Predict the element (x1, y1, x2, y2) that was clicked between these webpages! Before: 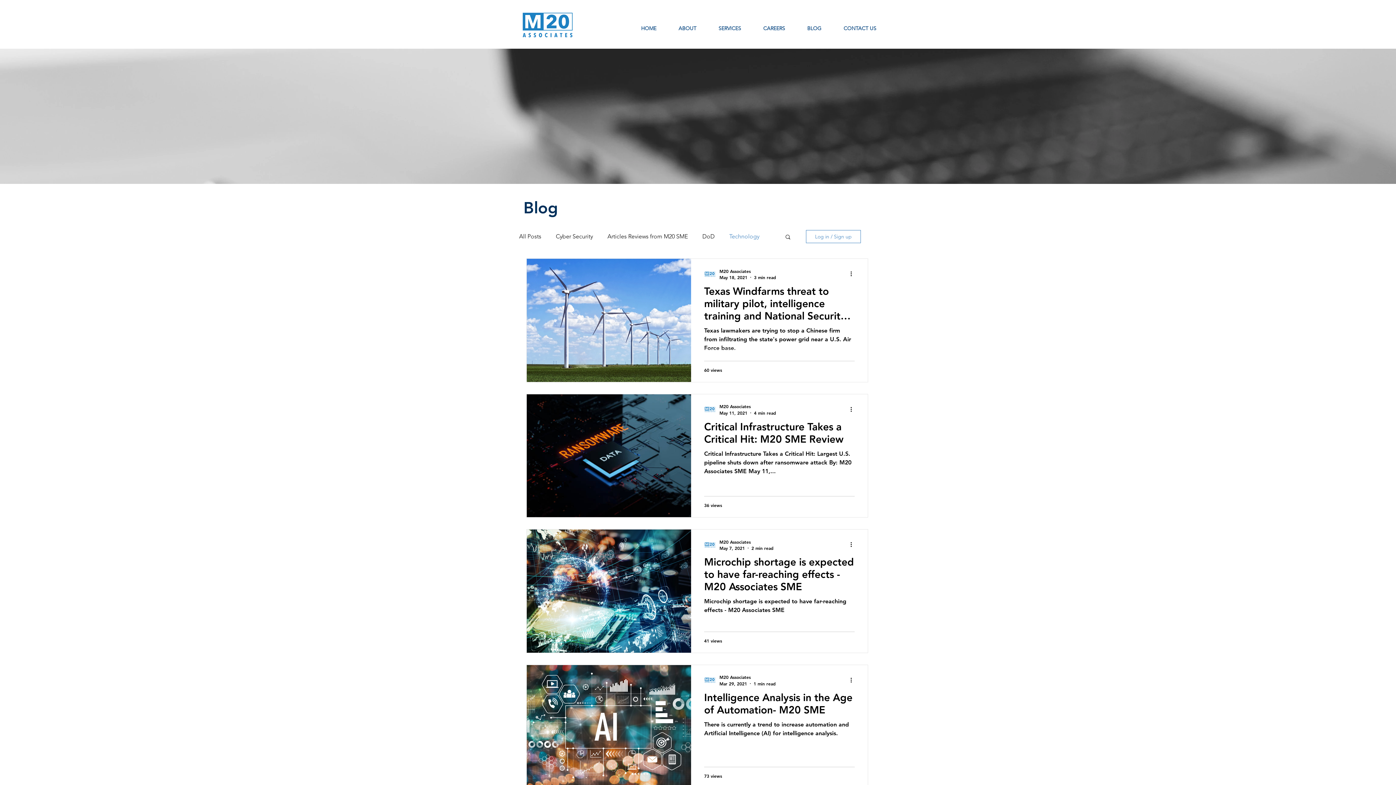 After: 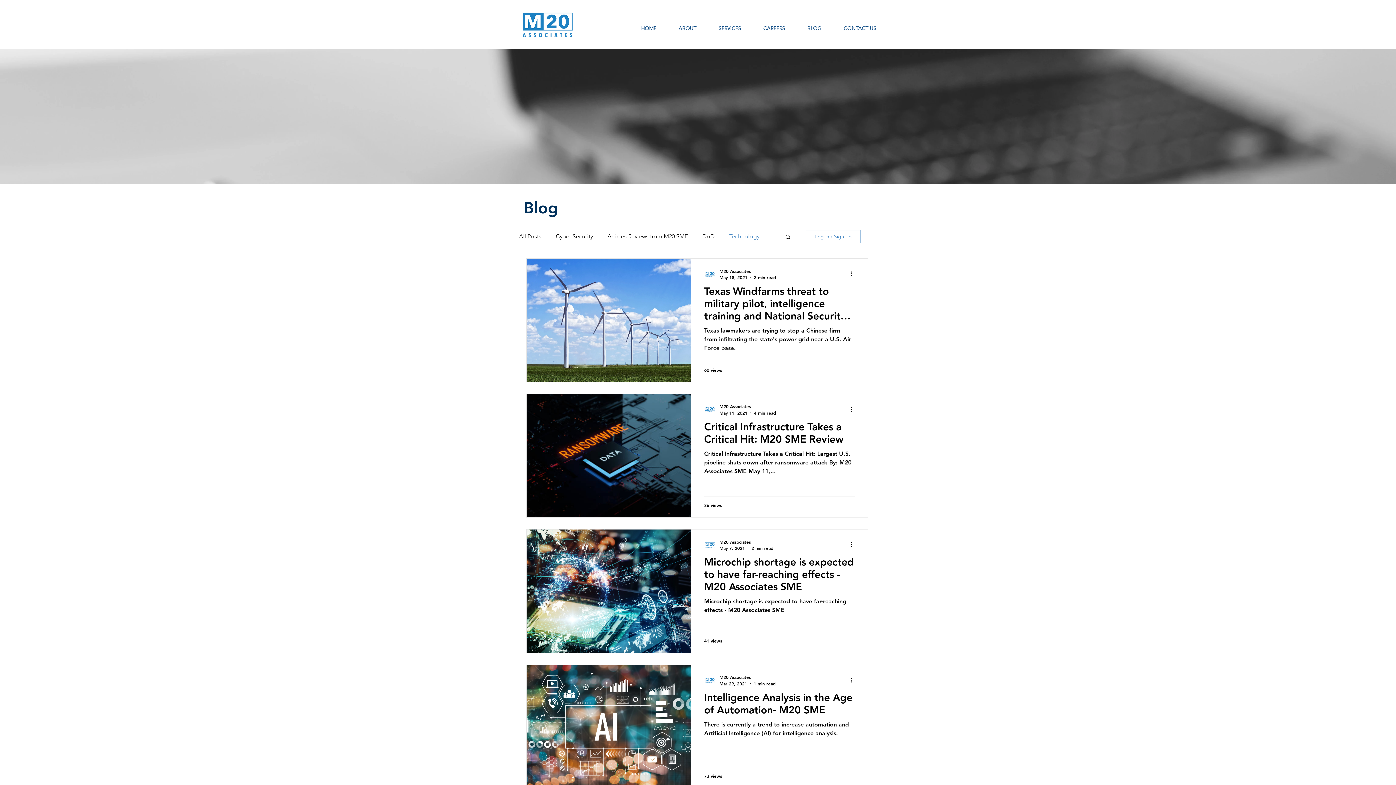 Action: label: Technology bbox: (729, 233, 759, 240)